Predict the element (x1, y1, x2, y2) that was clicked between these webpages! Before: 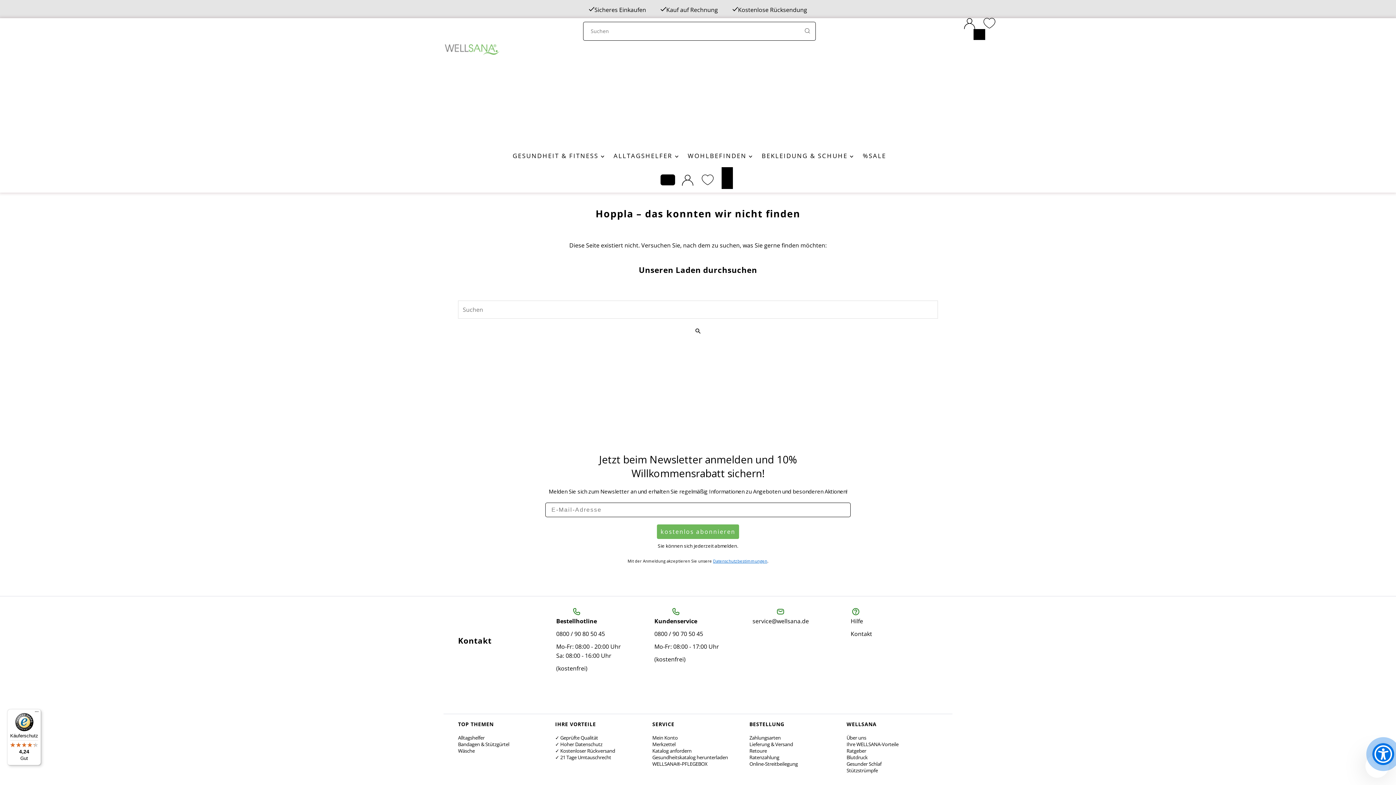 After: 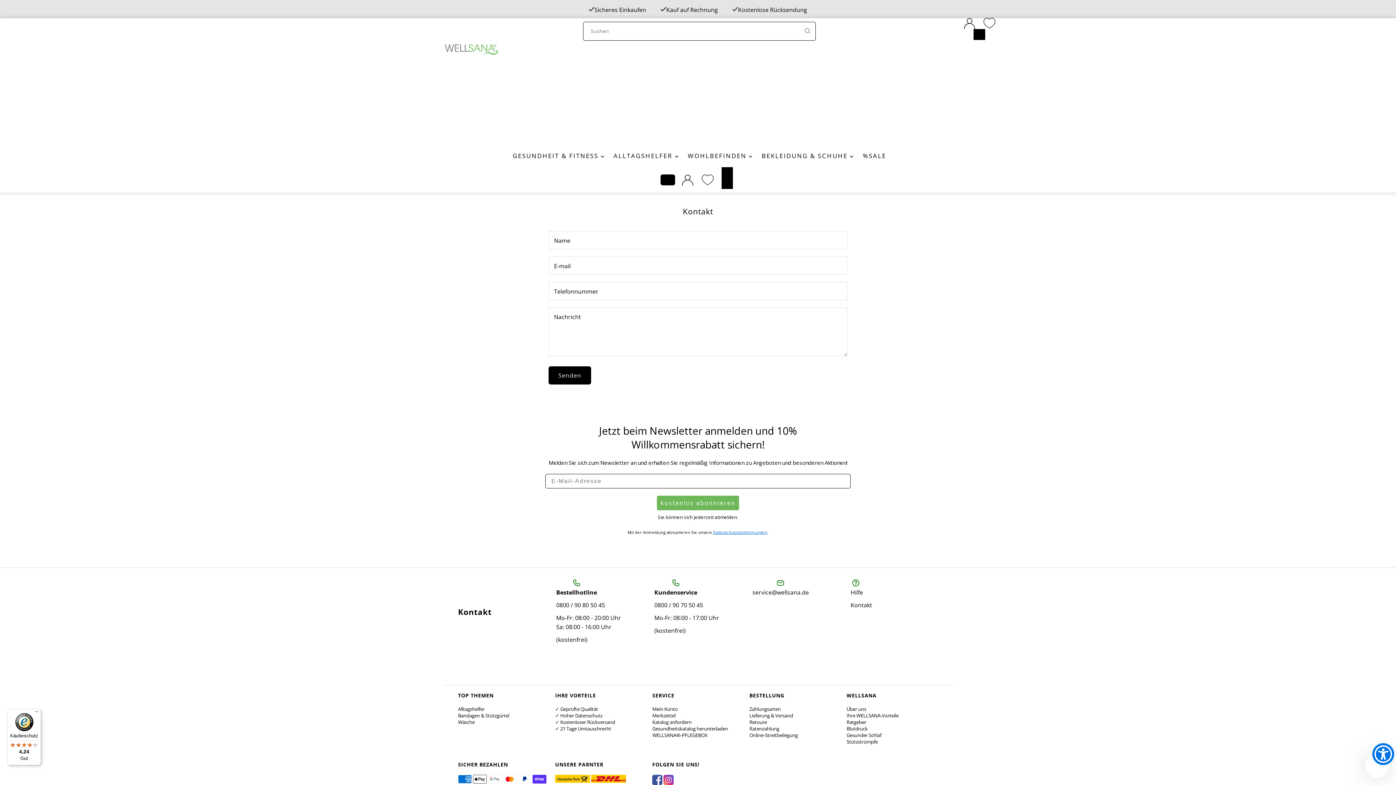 Action: label: Kontakt bbox: (850, 630, 872, 638)